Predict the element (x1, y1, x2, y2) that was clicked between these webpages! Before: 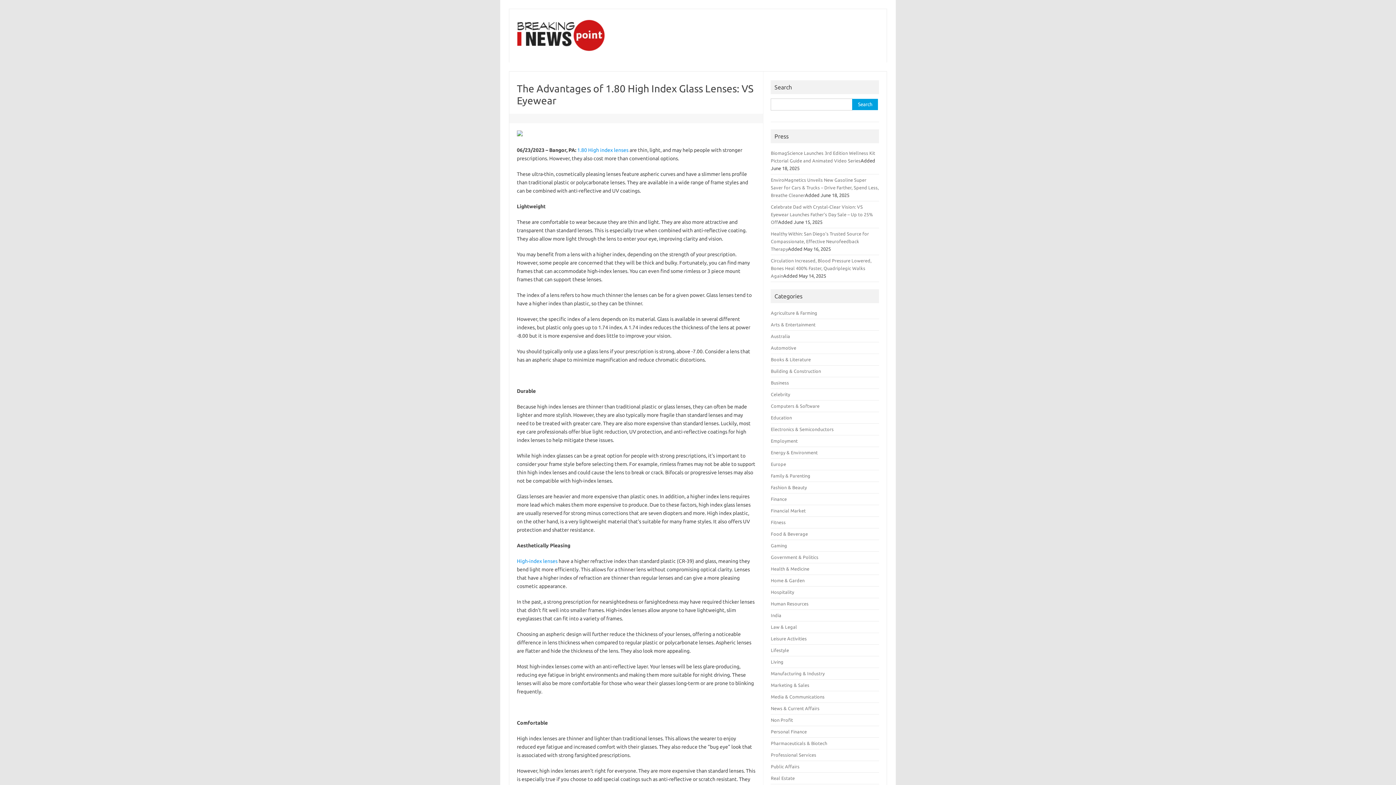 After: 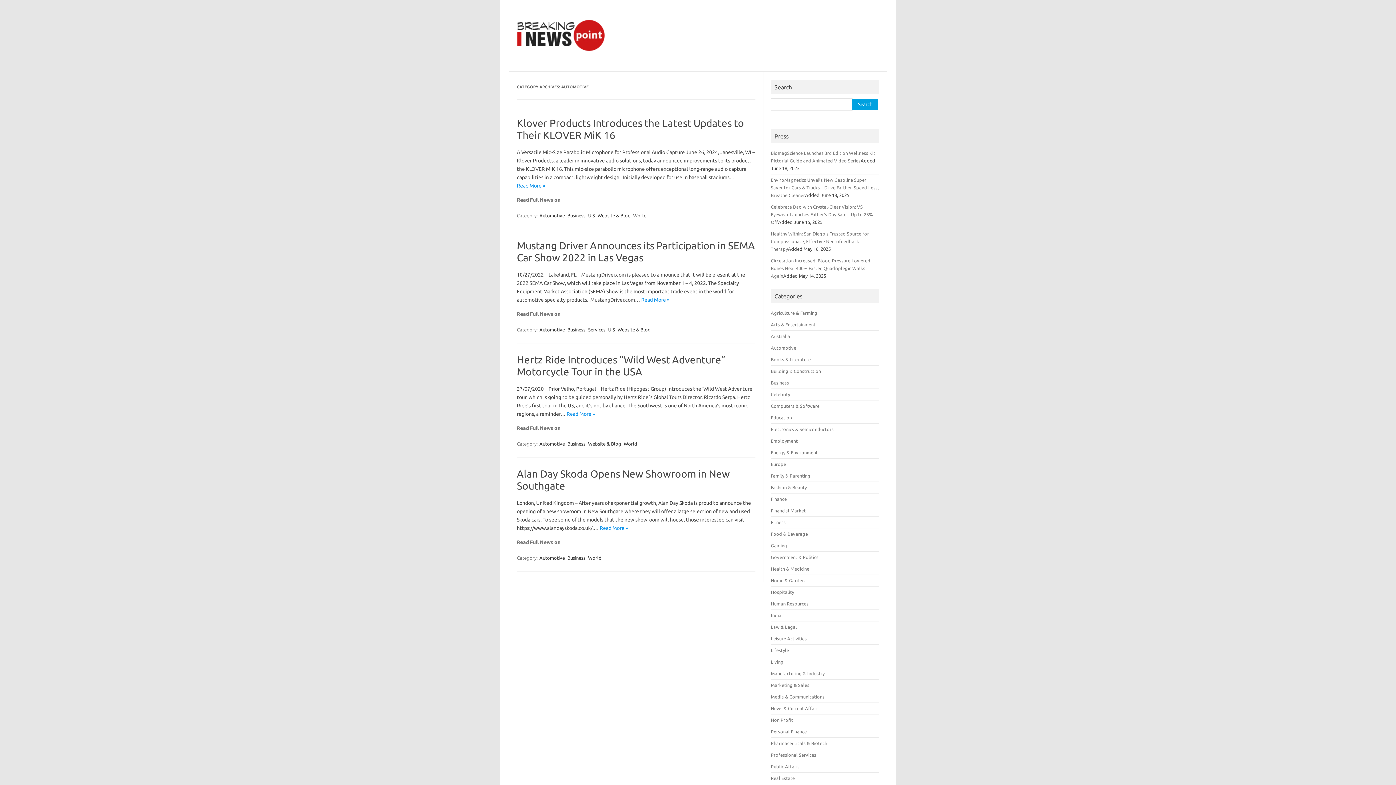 Action: label: Automotive bbox: (771, 345, 796, 350)